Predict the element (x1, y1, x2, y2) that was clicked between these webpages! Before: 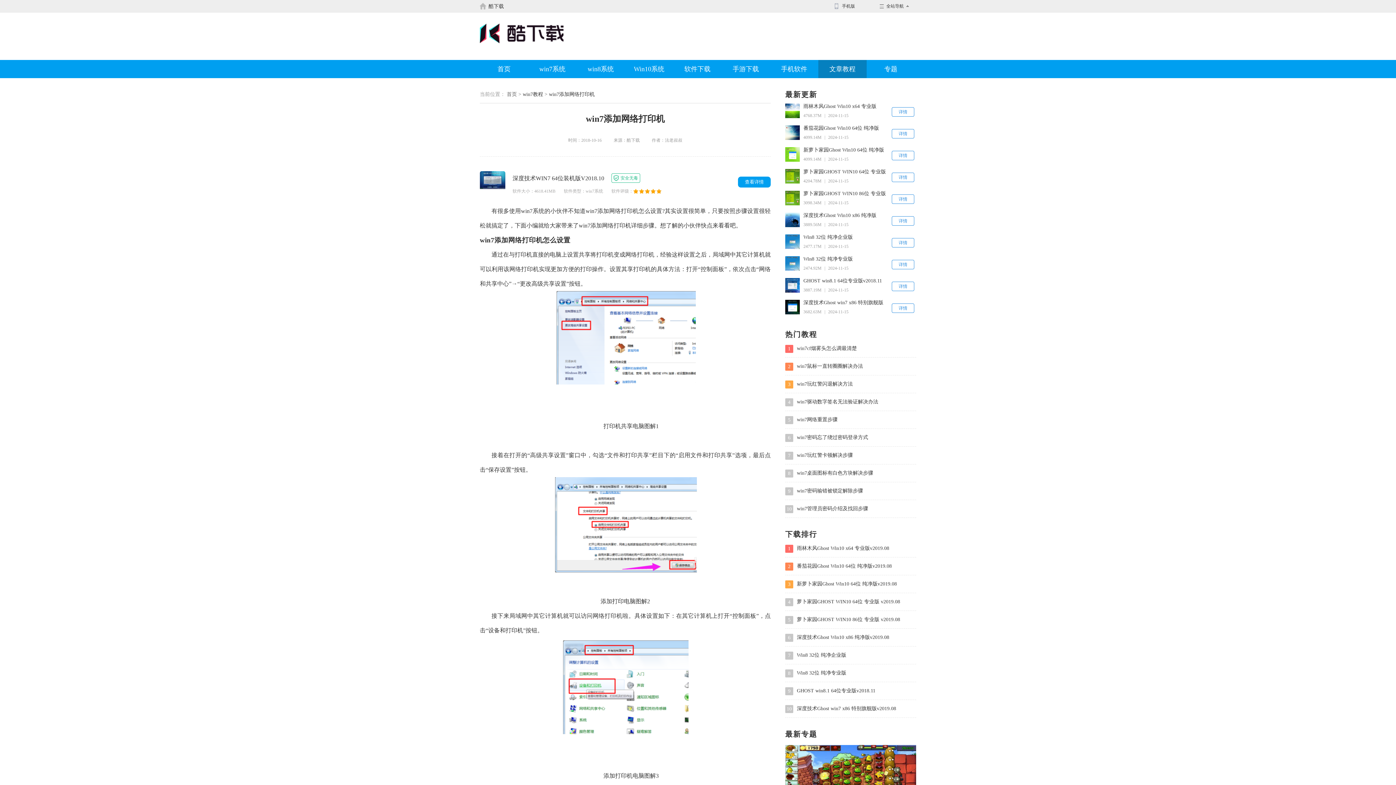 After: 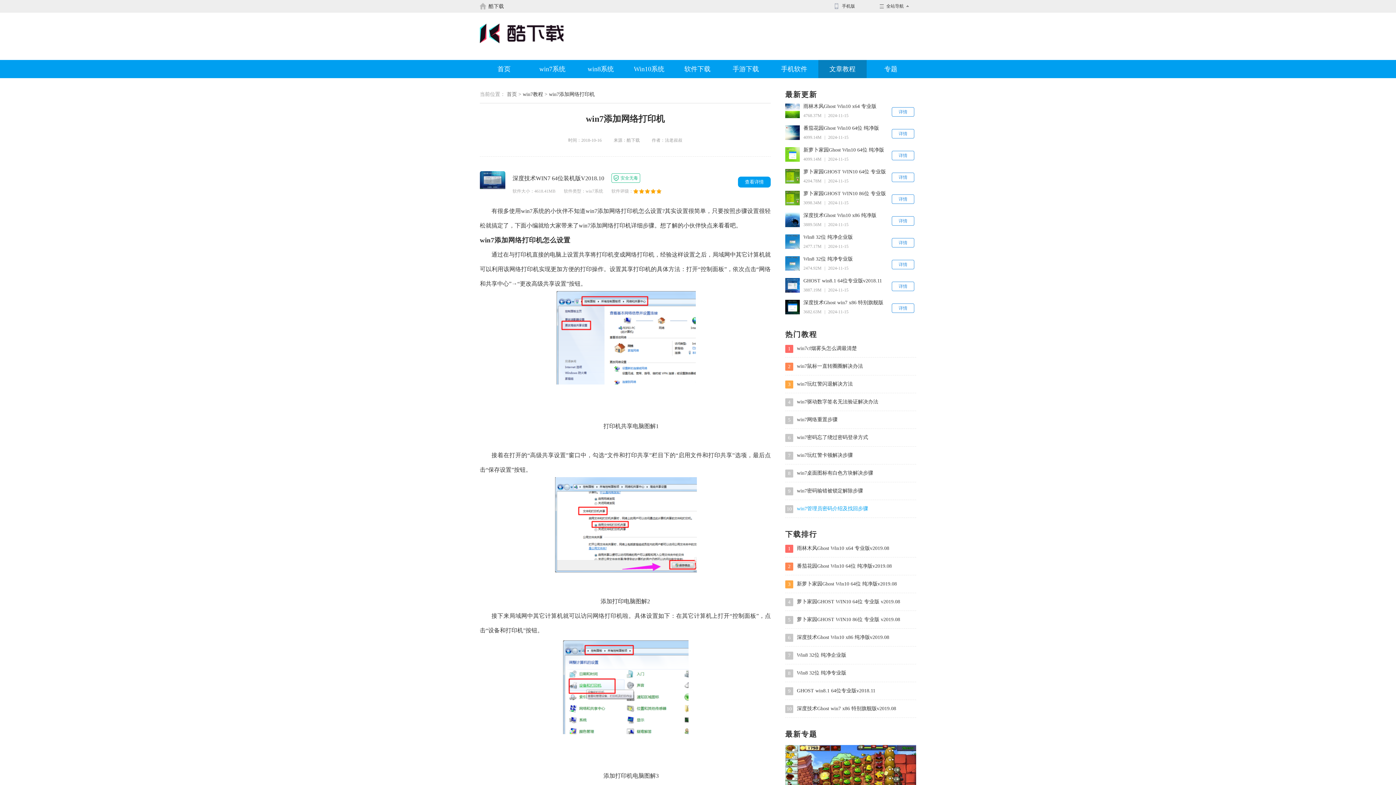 Action: label: 10win7管理员密码介绍及找回步骤 bbox: (785, 504, 916, 513)